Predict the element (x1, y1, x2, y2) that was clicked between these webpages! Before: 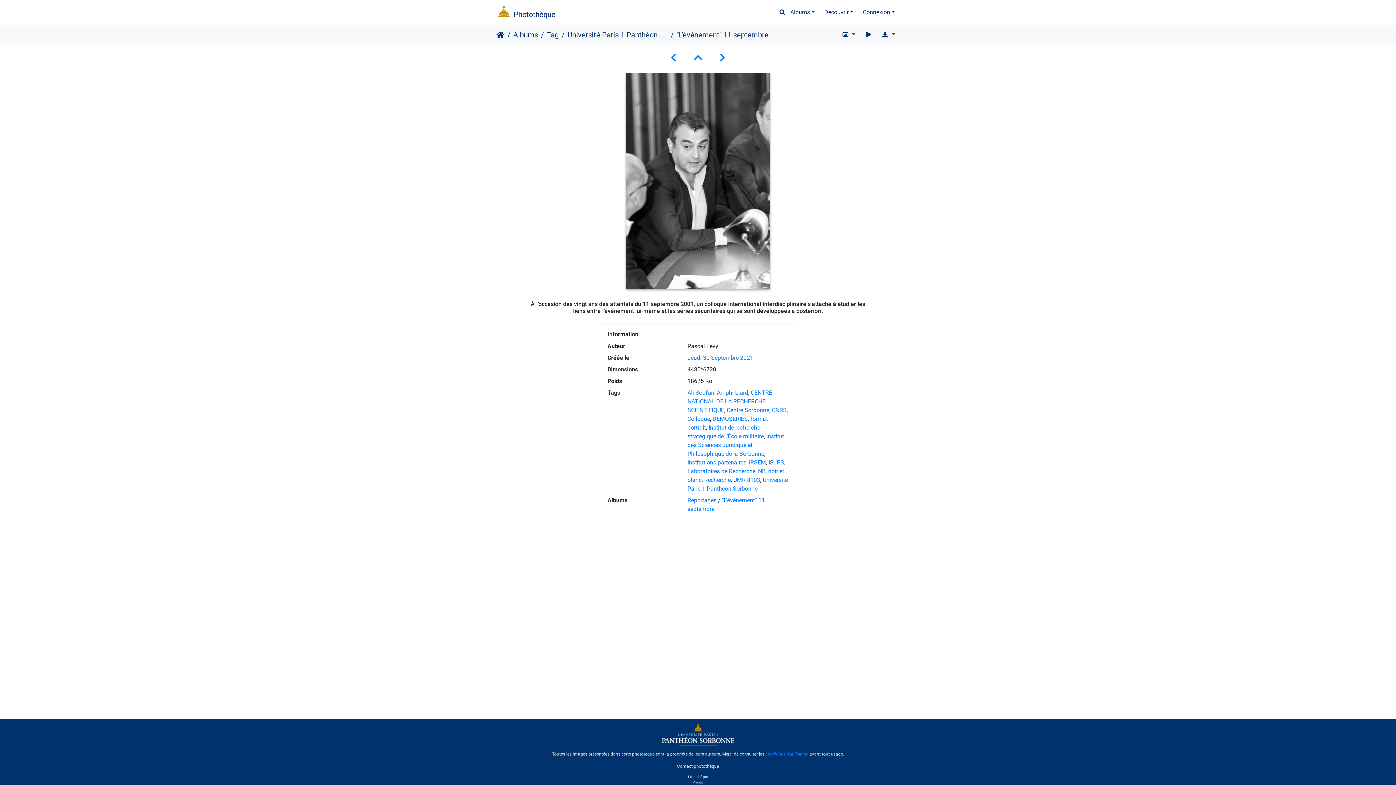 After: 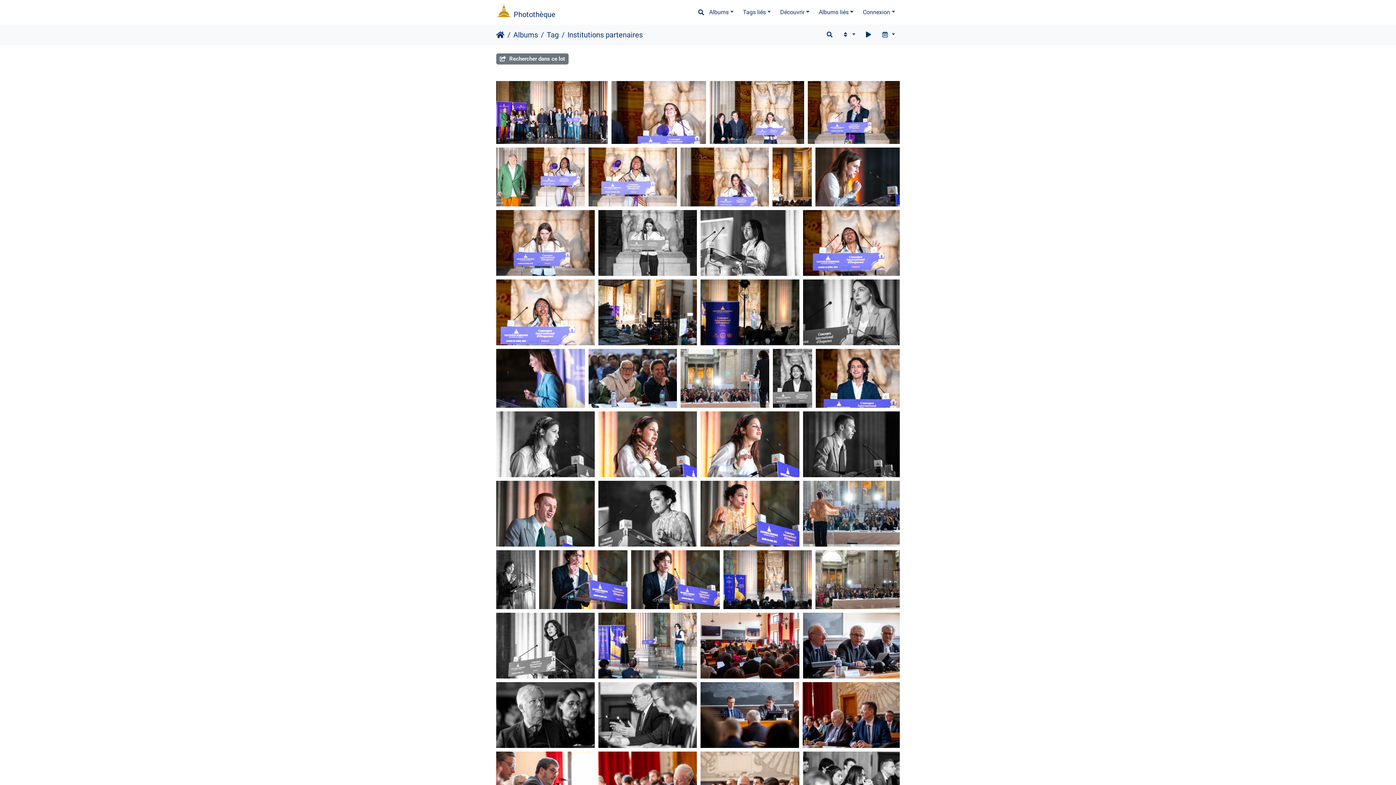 Action: label: Institutions partenaires bbox: (687, 459, 746, 466)